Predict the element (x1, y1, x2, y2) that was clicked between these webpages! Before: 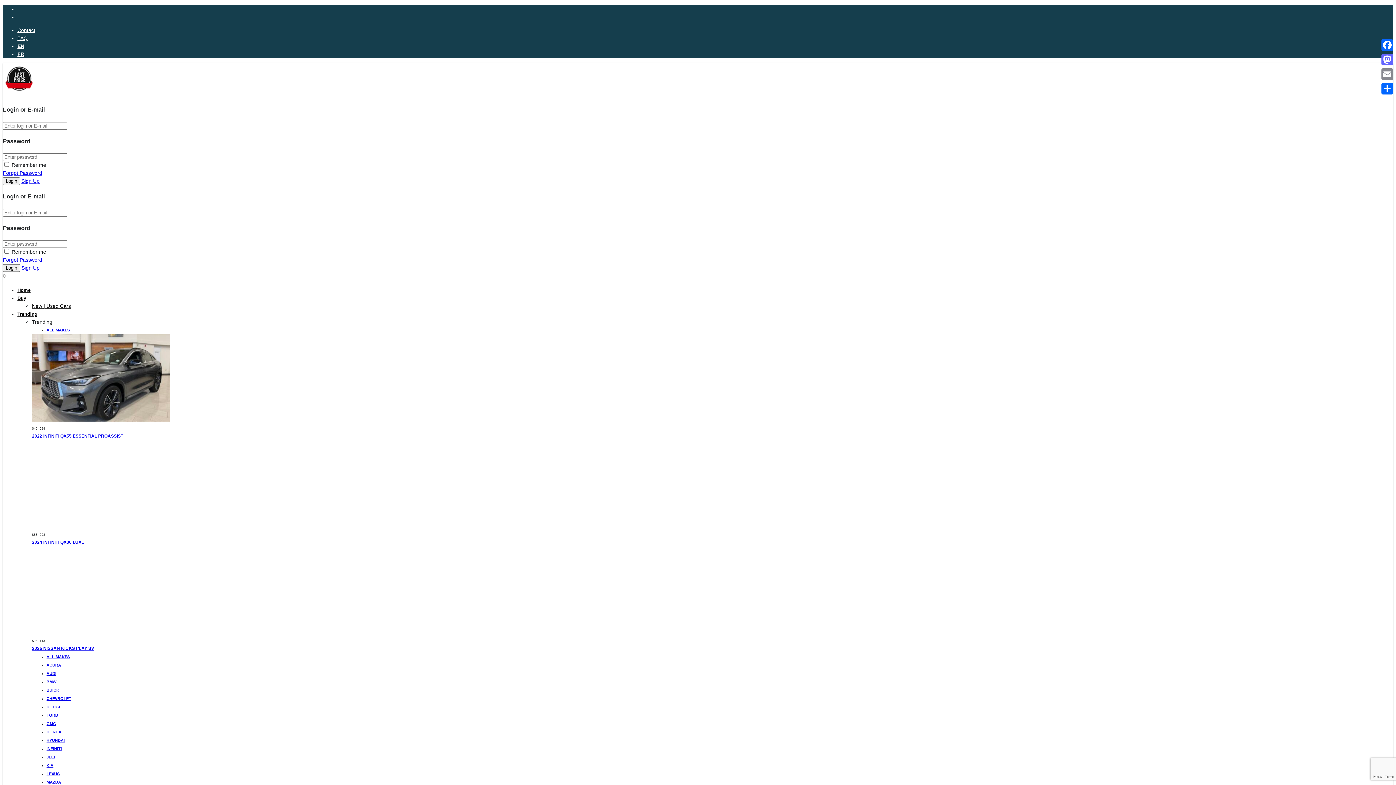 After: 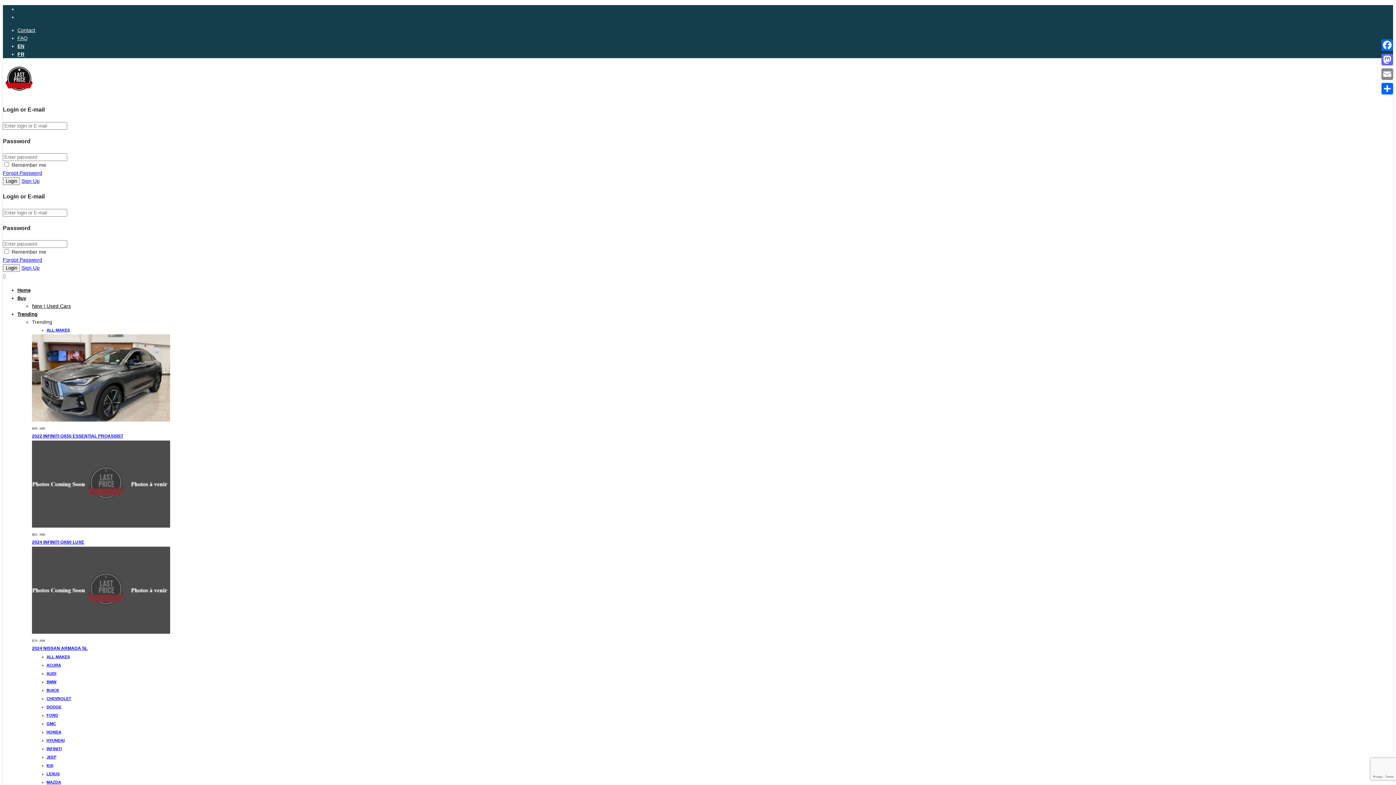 Action: label: 2025 NISSAN KICKS PLAY SV bbox: (32, 646, 94, 651)